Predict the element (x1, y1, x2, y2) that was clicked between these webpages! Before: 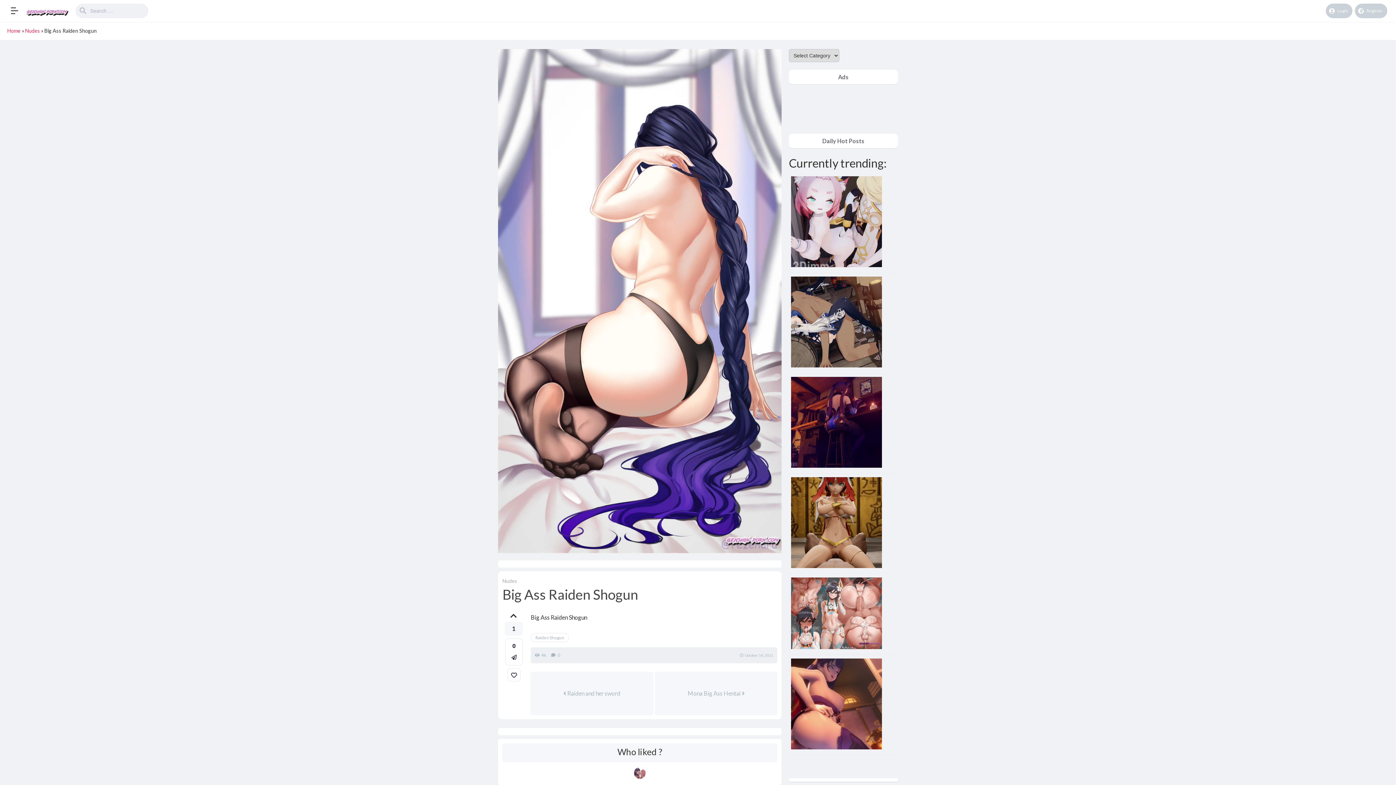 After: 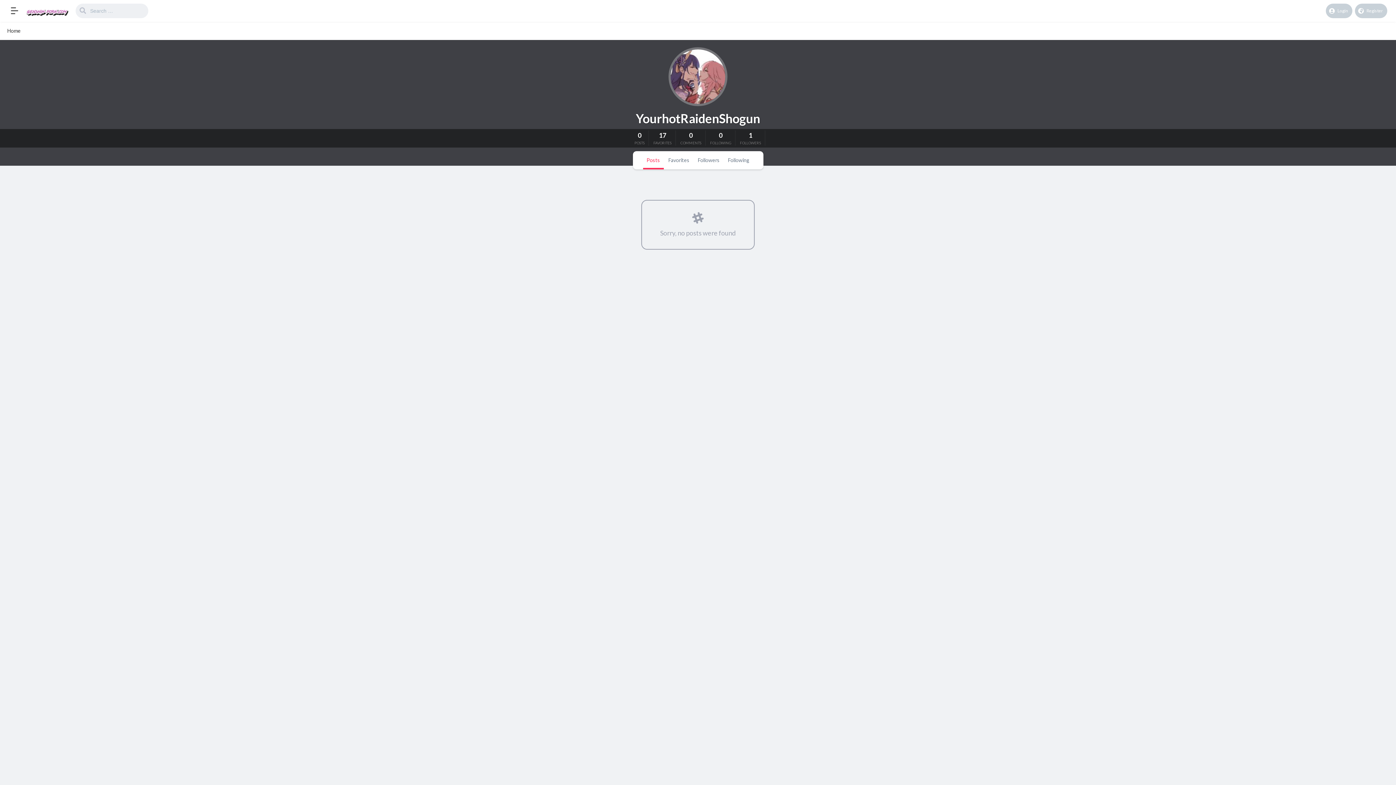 Action: bbox: (634, 774, 645, 780)